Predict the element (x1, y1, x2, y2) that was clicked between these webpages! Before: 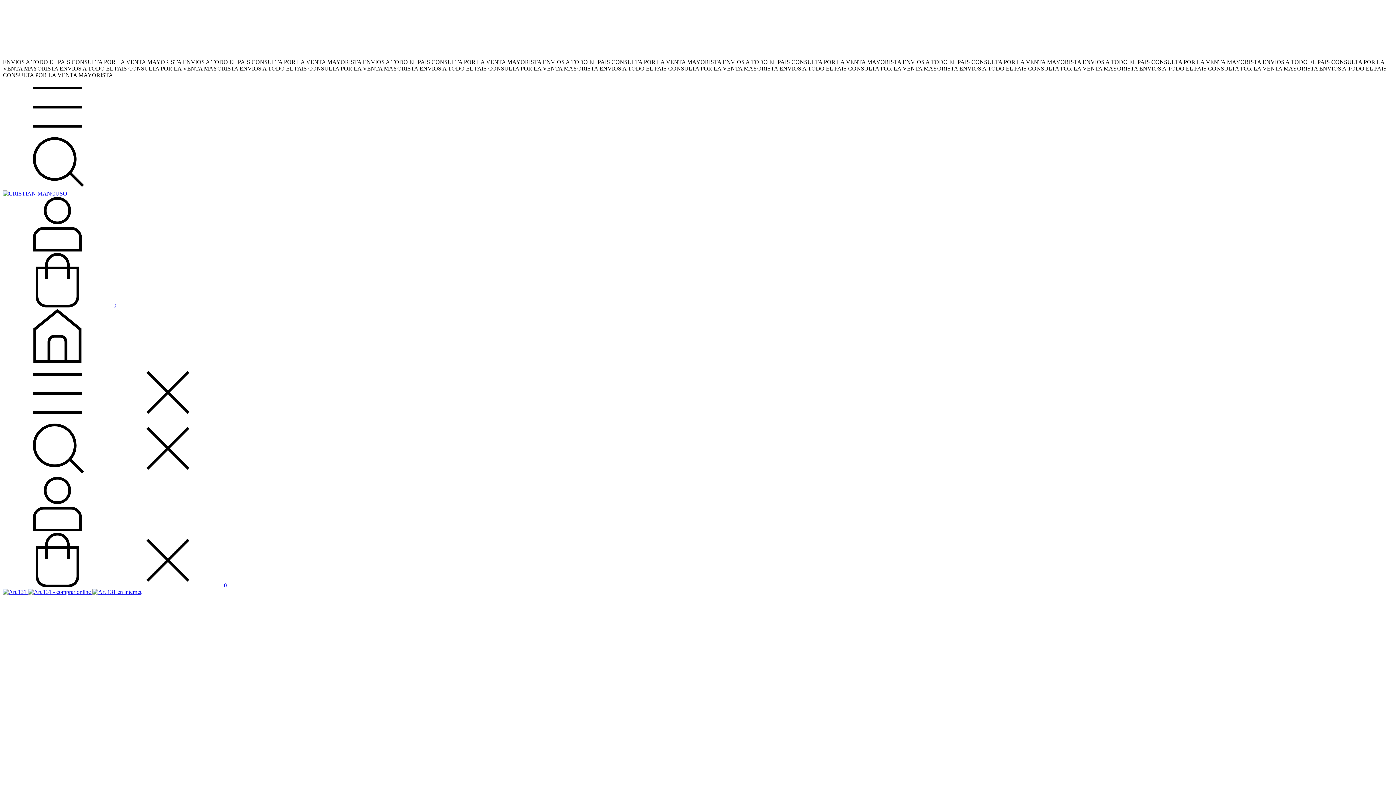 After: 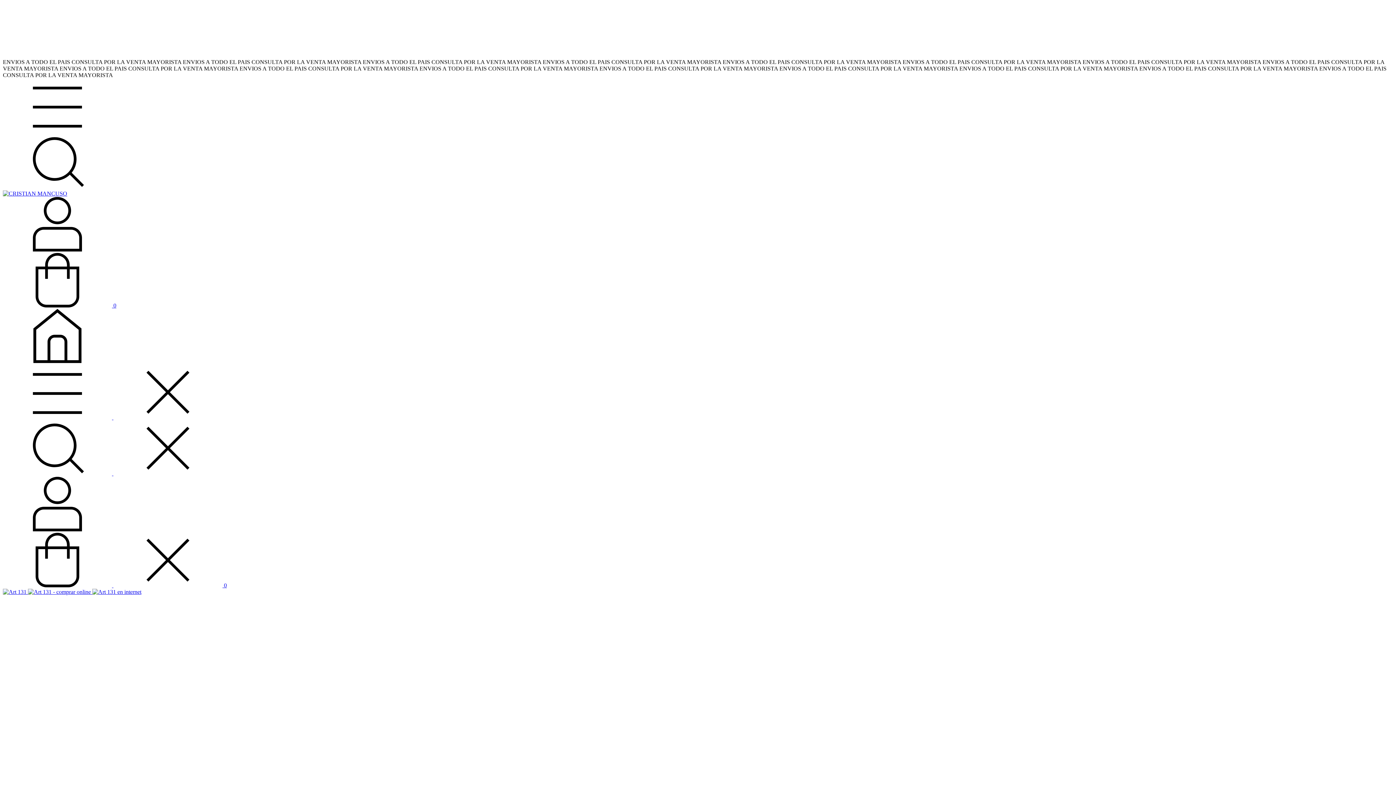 Action: bbox: (2, 128, 112, 134) label: Menú